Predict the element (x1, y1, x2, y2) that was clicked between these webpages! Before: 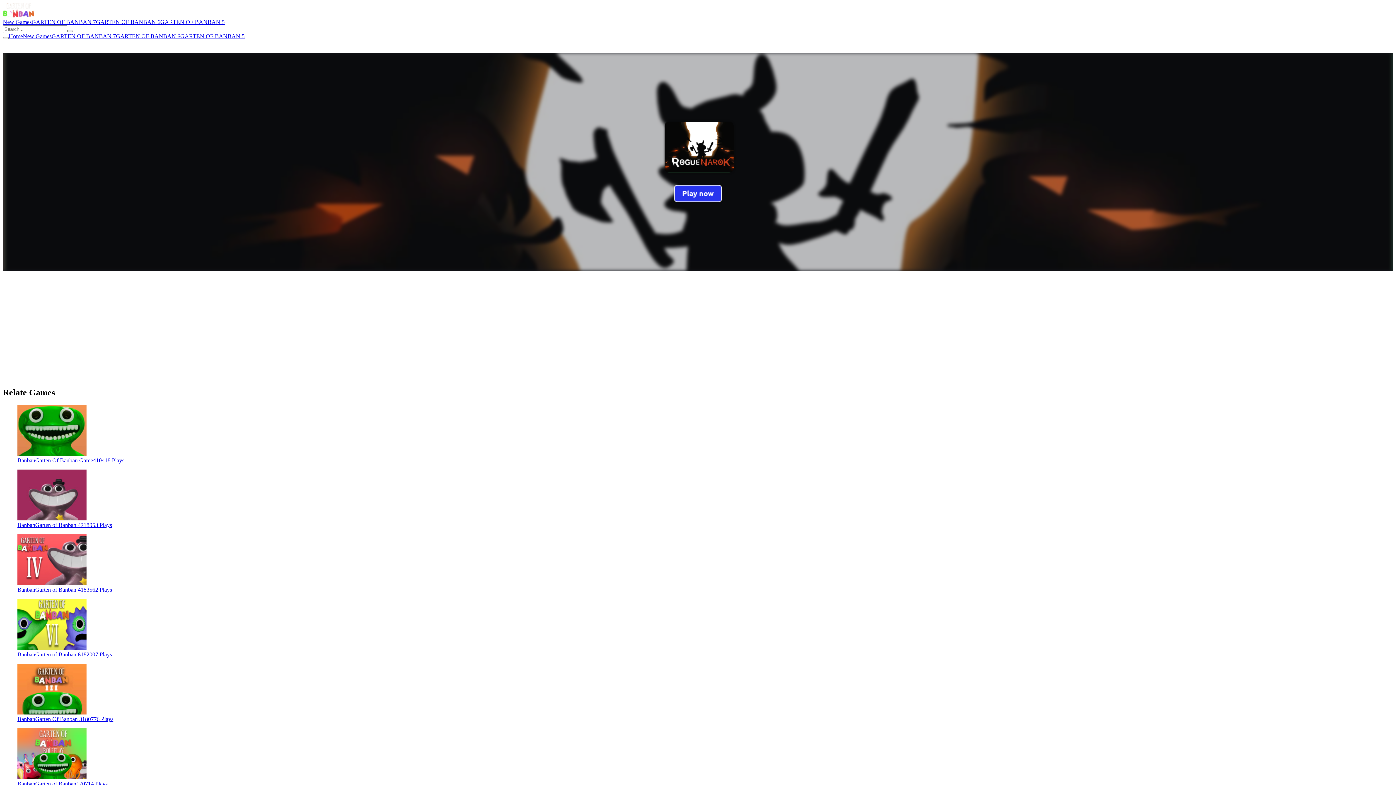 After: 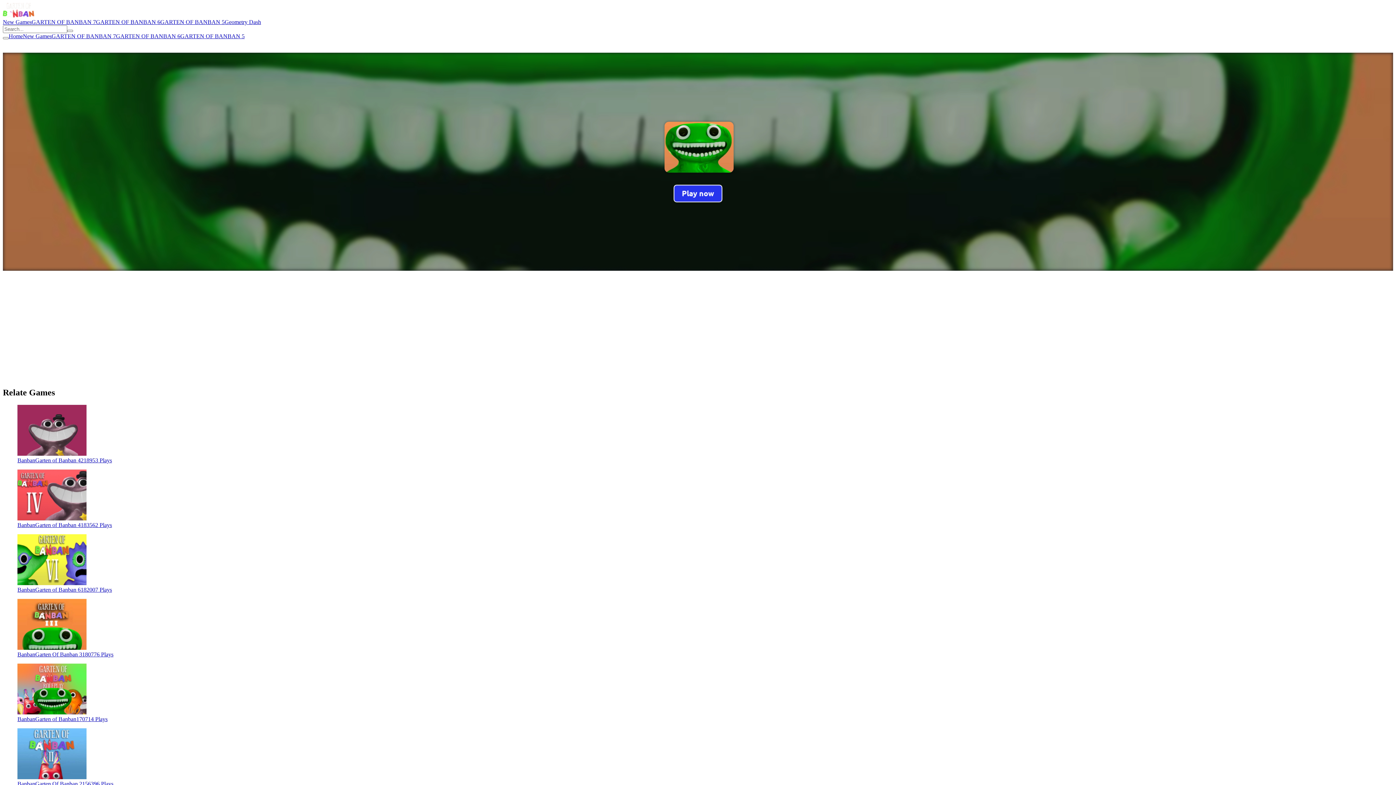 Action: bbox: (2, 12, 34, 18)